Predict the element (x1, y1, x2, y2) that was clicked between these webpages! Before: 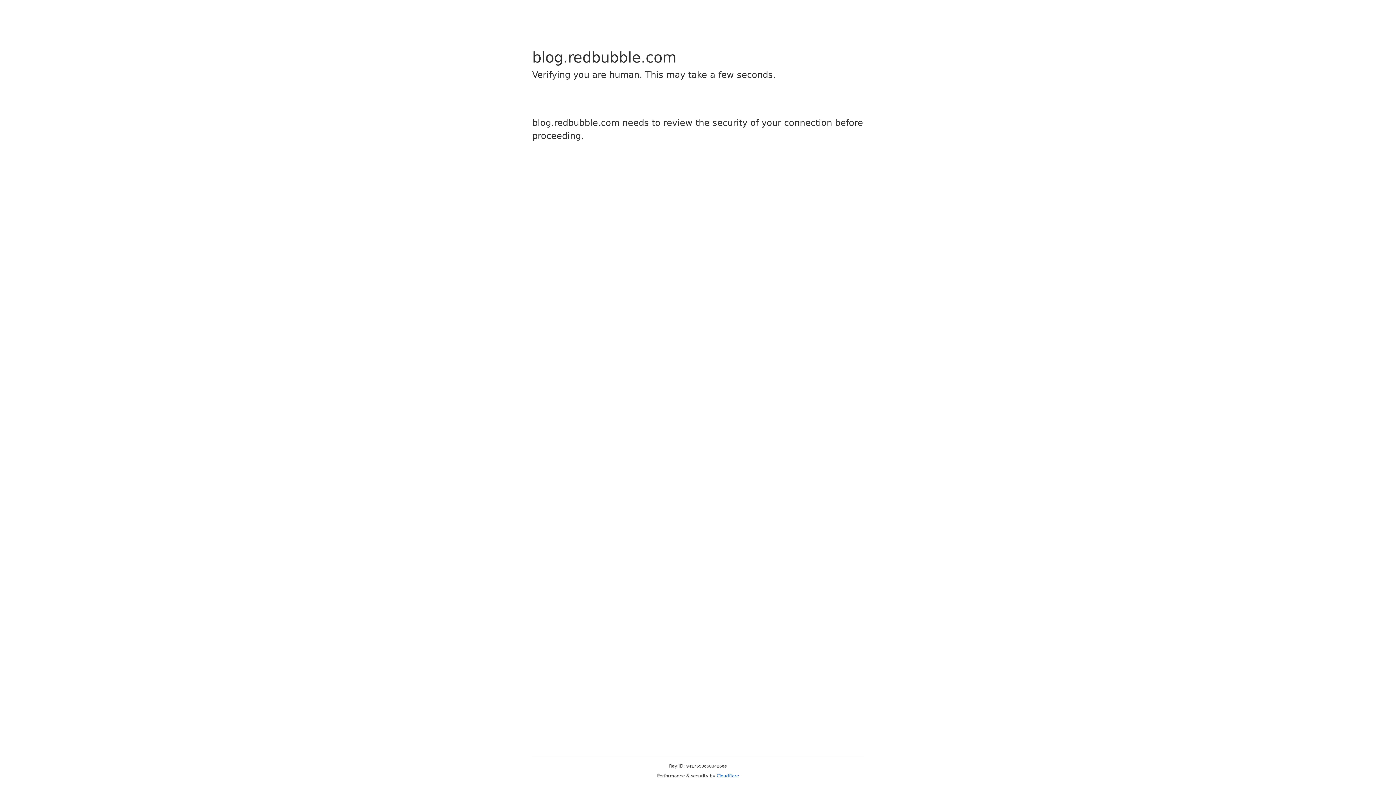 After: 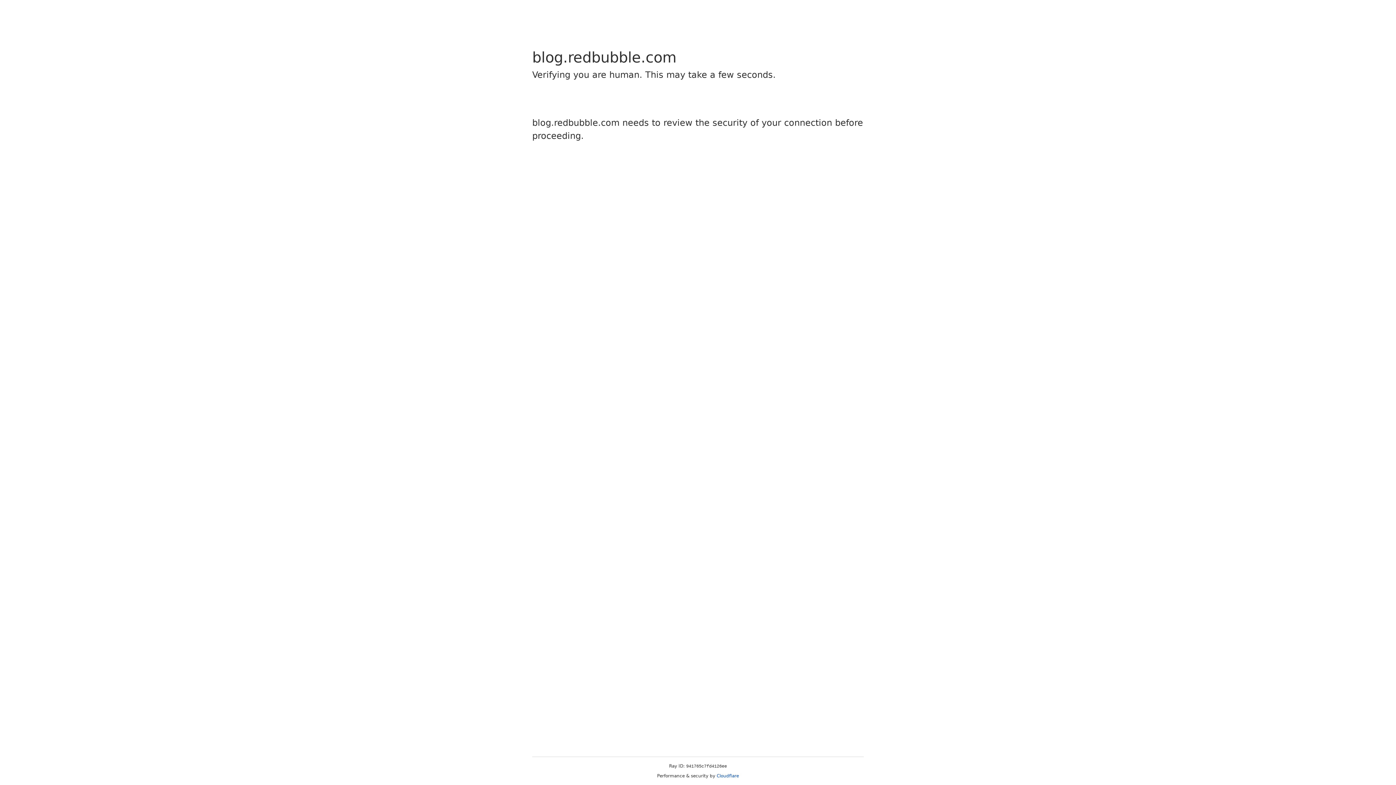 Action: label: Cloudflare bbox: (716, 773, 739, 778)